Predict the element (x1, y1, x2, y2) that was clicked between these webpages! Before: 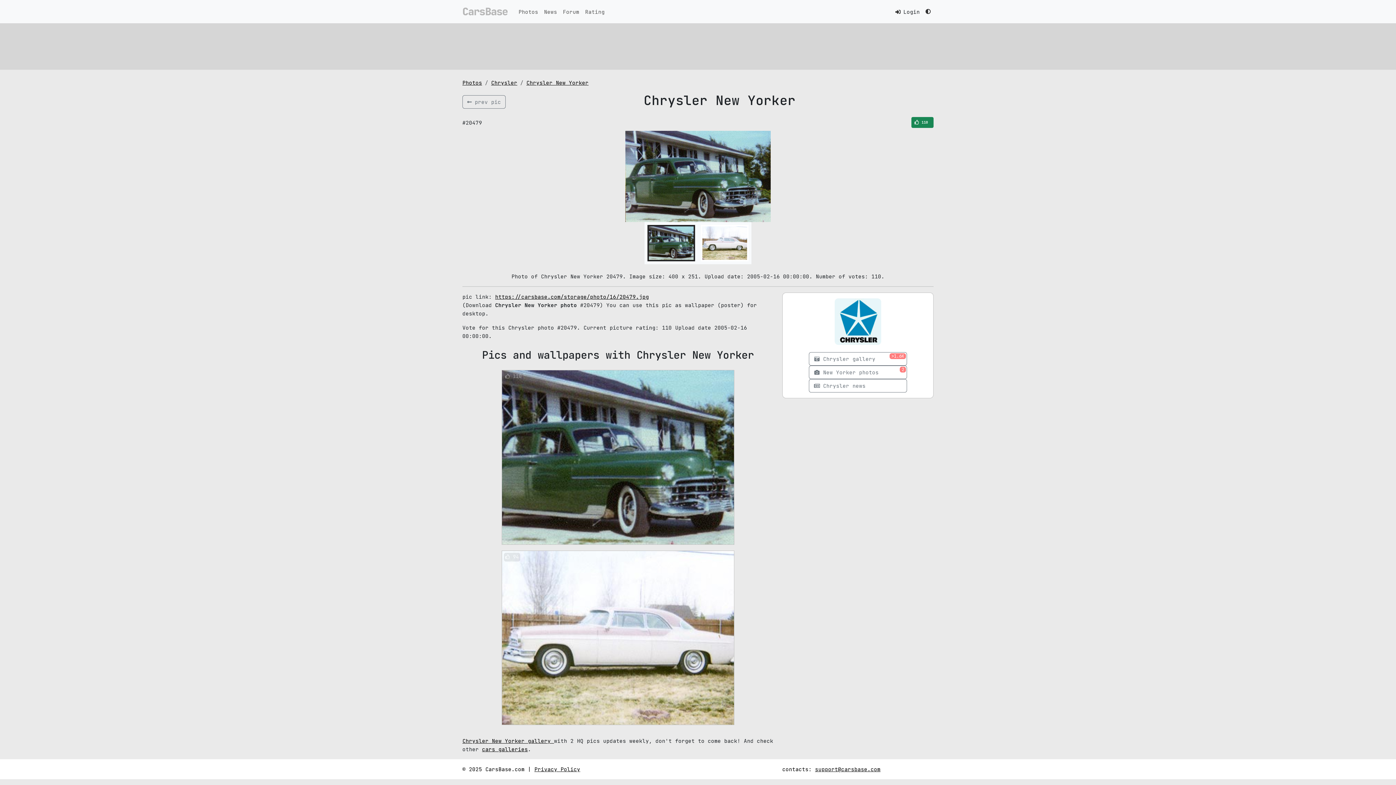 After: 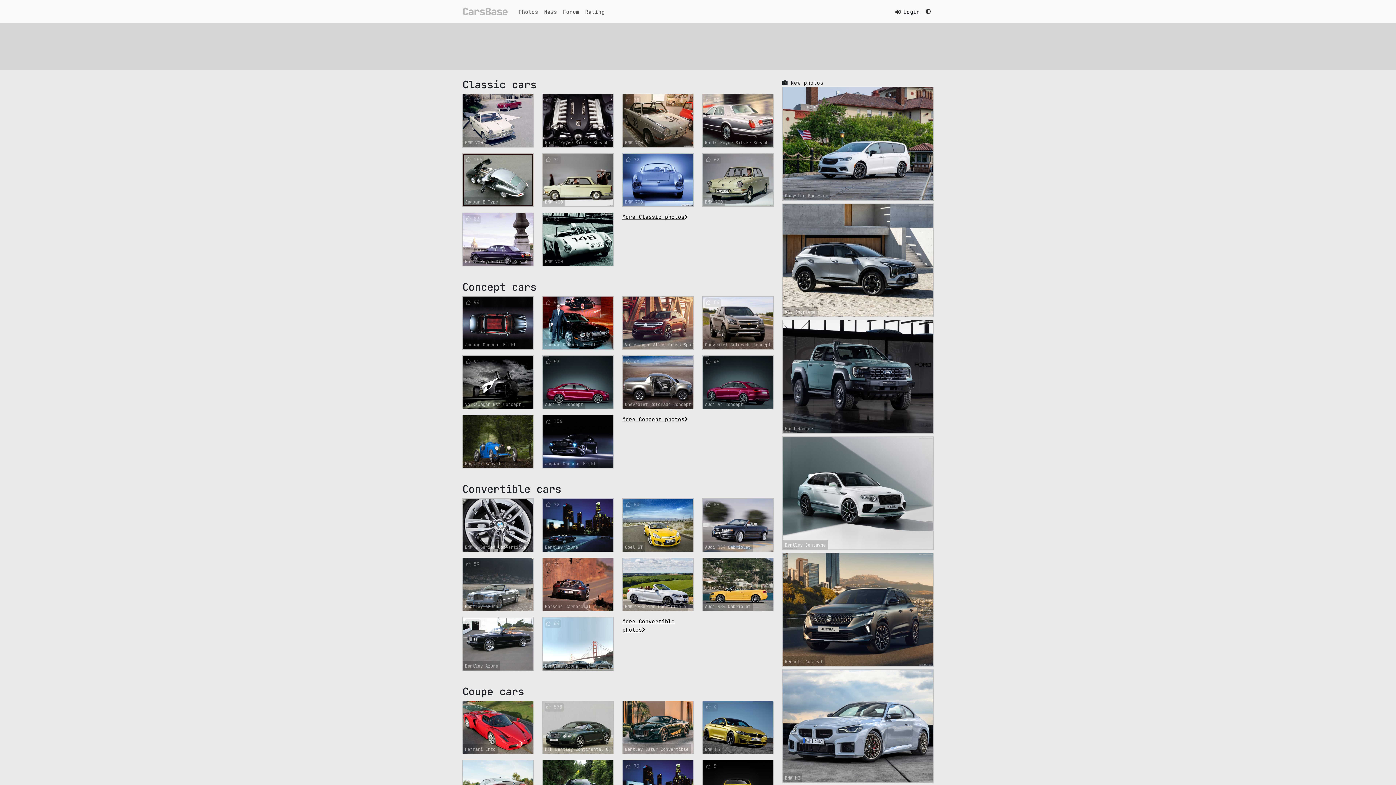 Action: label: Photos bbox: (462, 79, 482, 86)